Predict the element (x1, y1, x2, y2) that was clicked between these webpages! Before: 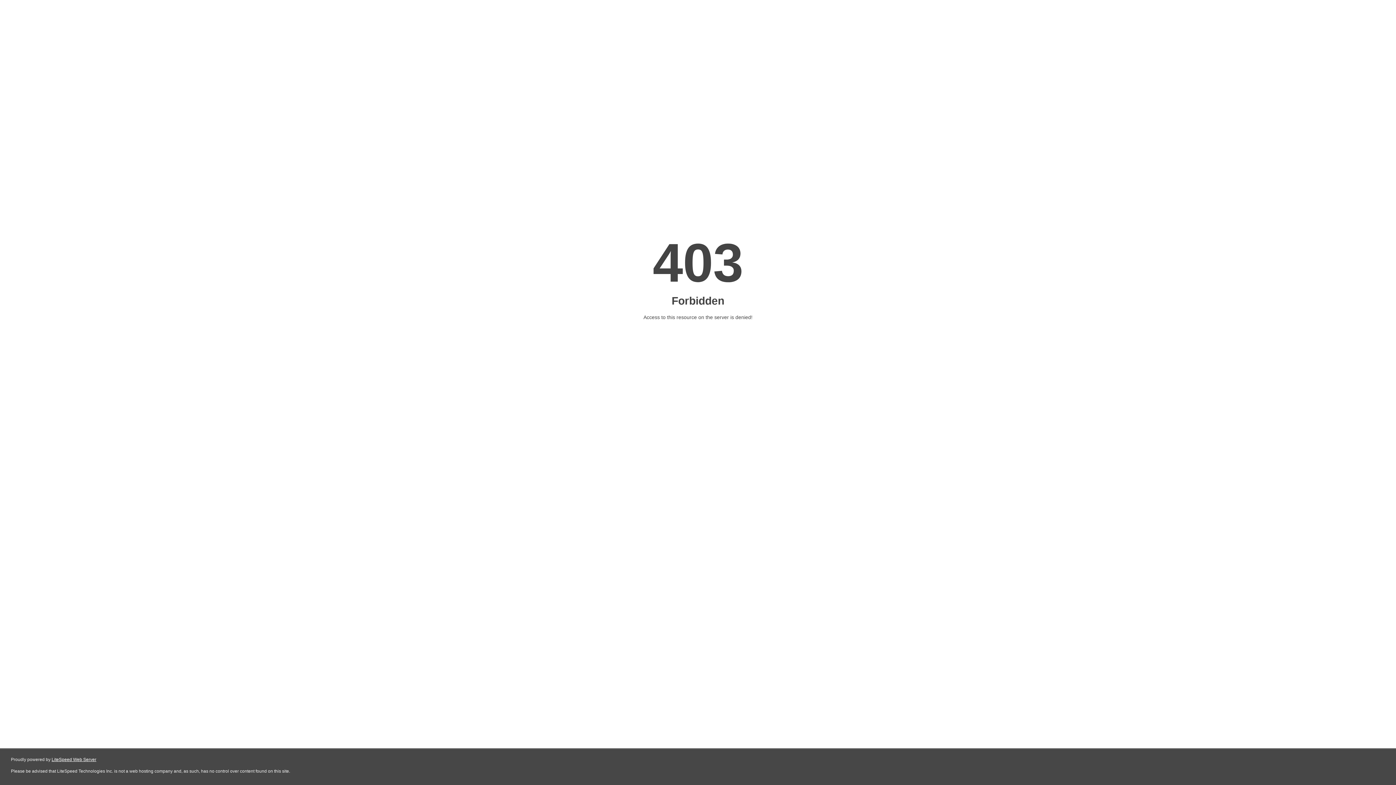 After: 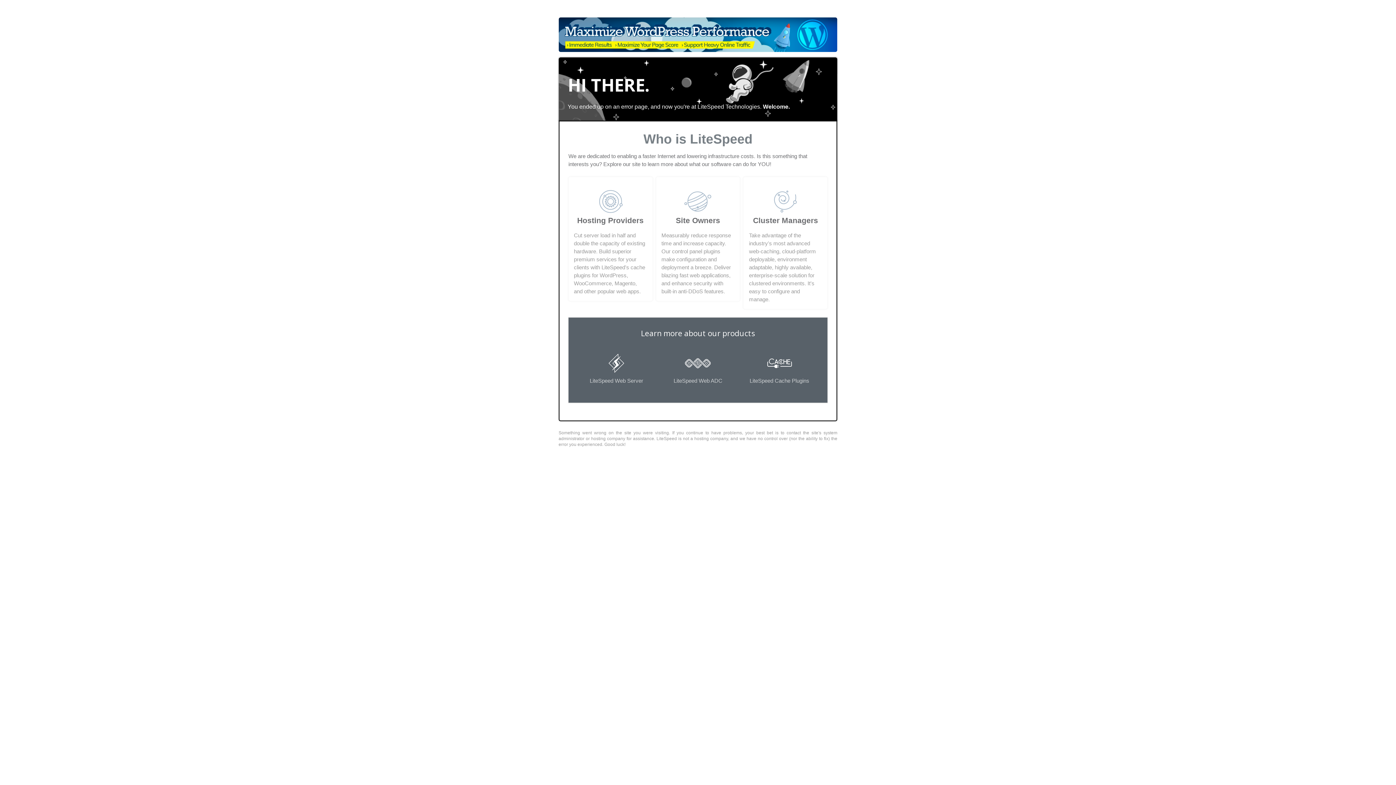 Action: label: LiteSpeed Web Server bbox: (51, 757, 96, 762)